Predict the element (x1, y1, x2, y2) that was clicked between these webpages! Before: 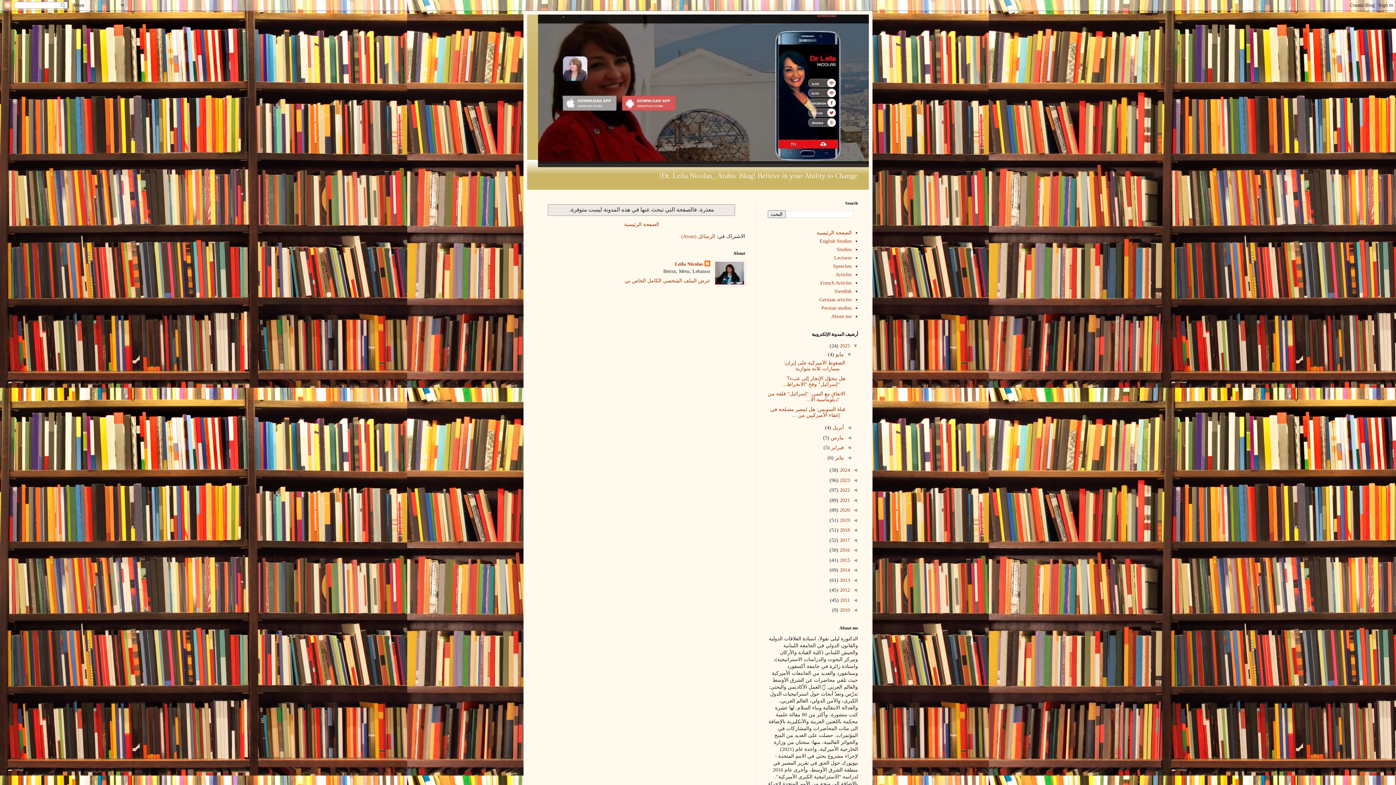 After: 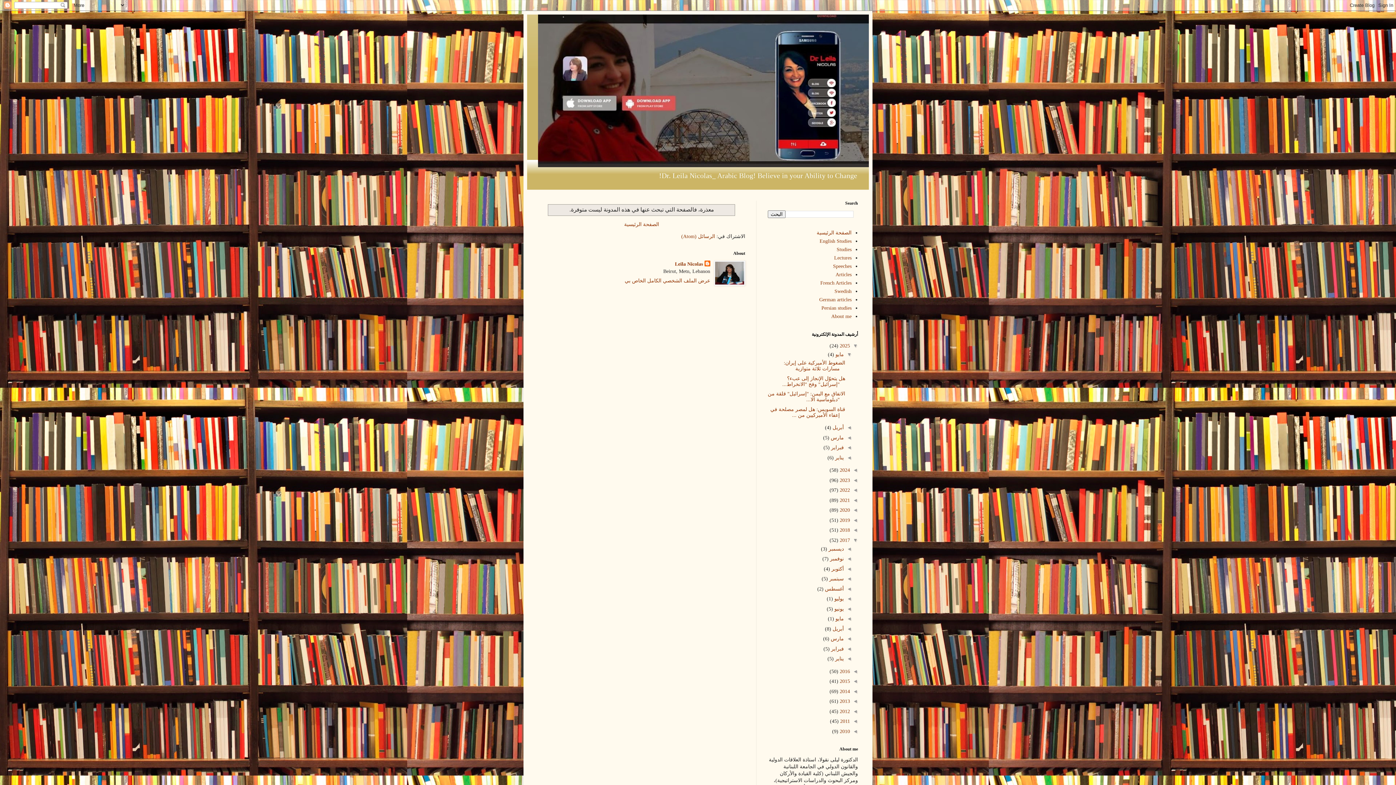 Action: label: ◄   bbox: (850, 537, 858, 543)